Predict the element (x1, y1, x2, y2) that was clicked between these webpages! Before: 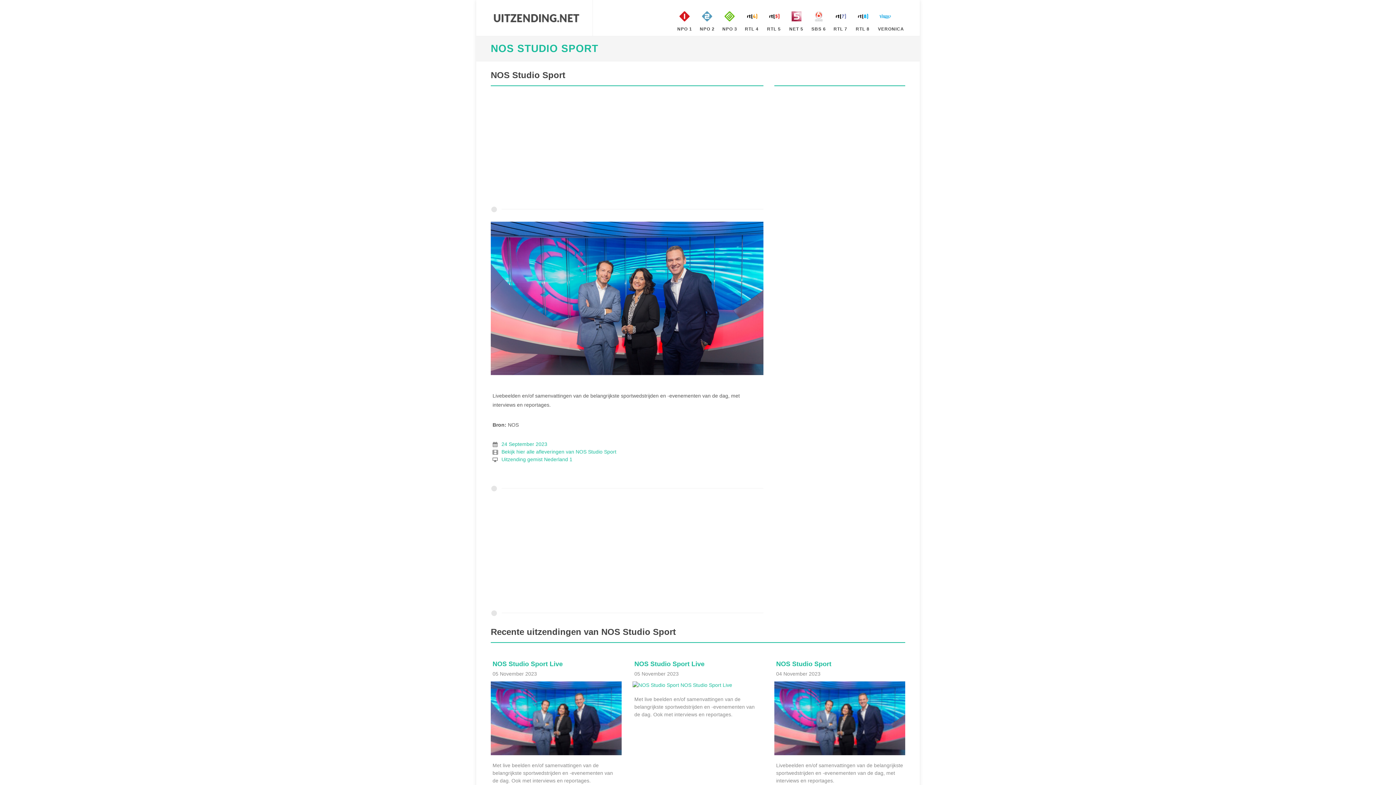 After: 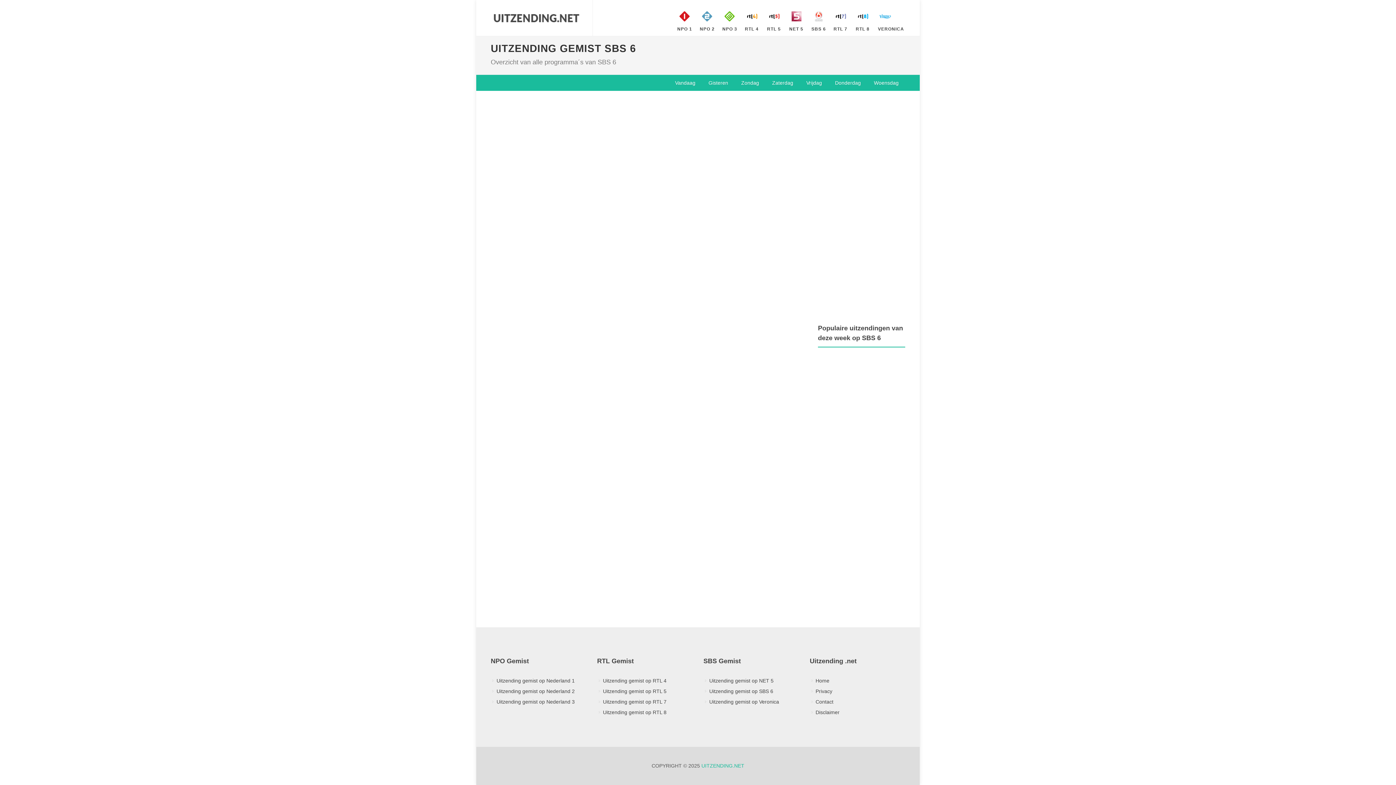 Action: bbox: (810, 0, 827, 40) label: SBS 6